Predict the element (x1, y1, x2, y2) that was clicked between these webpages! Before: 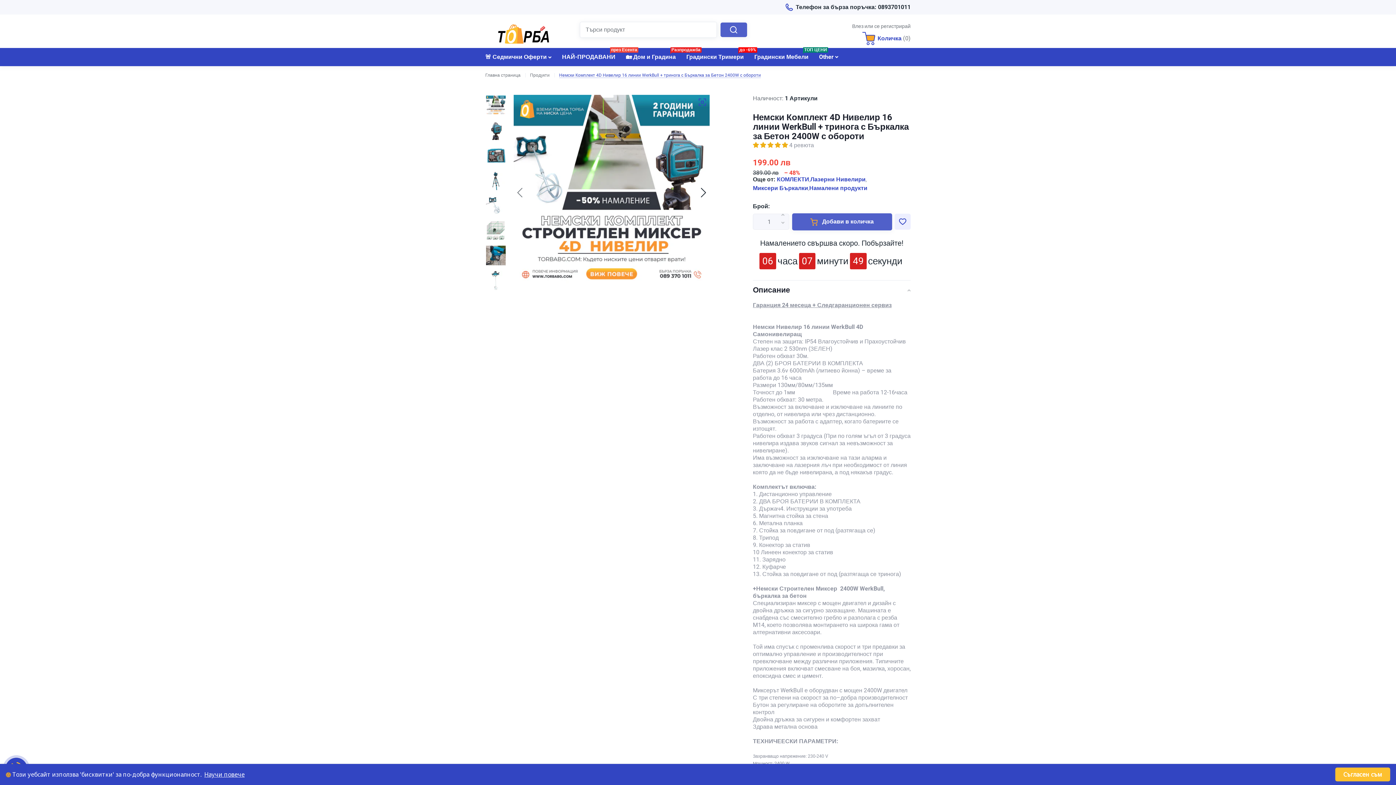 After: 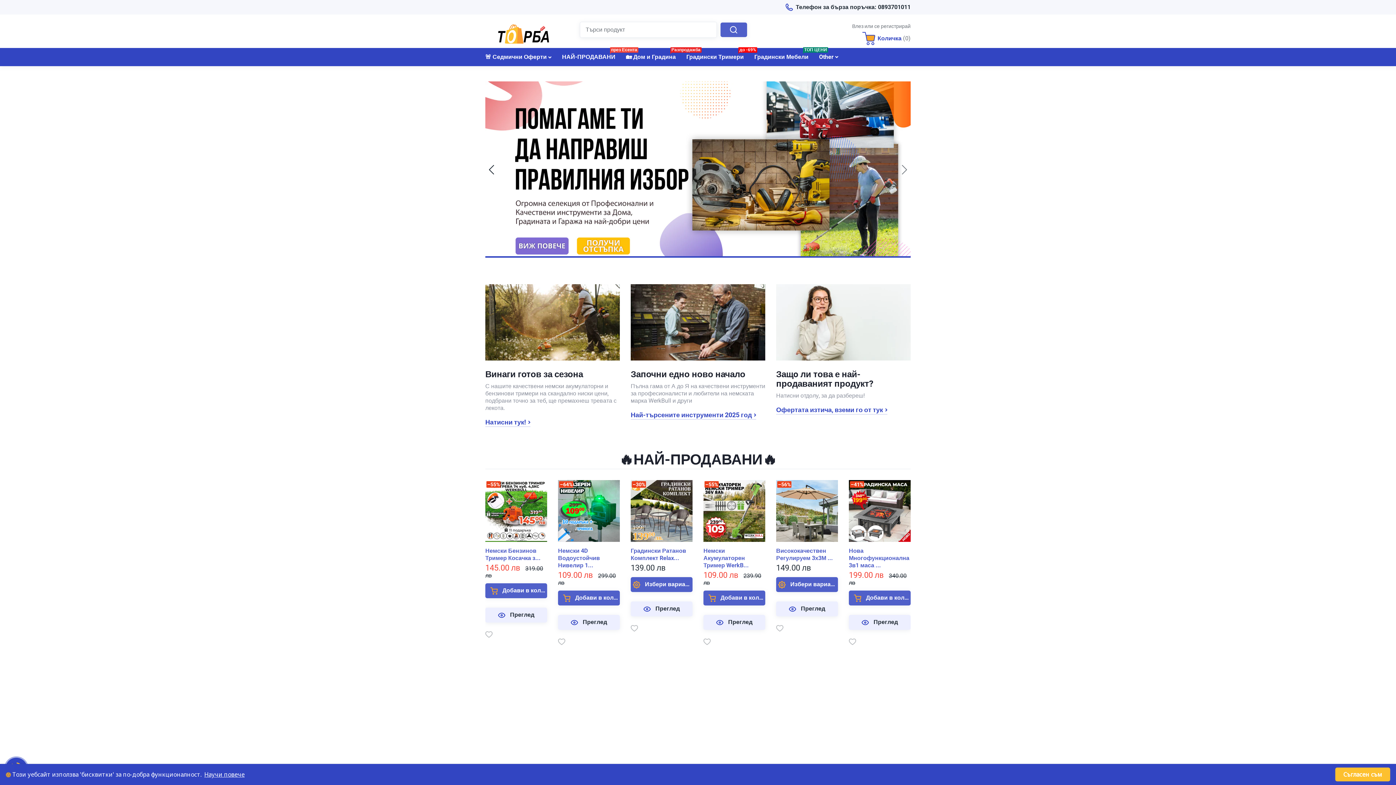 Action: bbox: (485, 72, 520, 77) label: Главна страница